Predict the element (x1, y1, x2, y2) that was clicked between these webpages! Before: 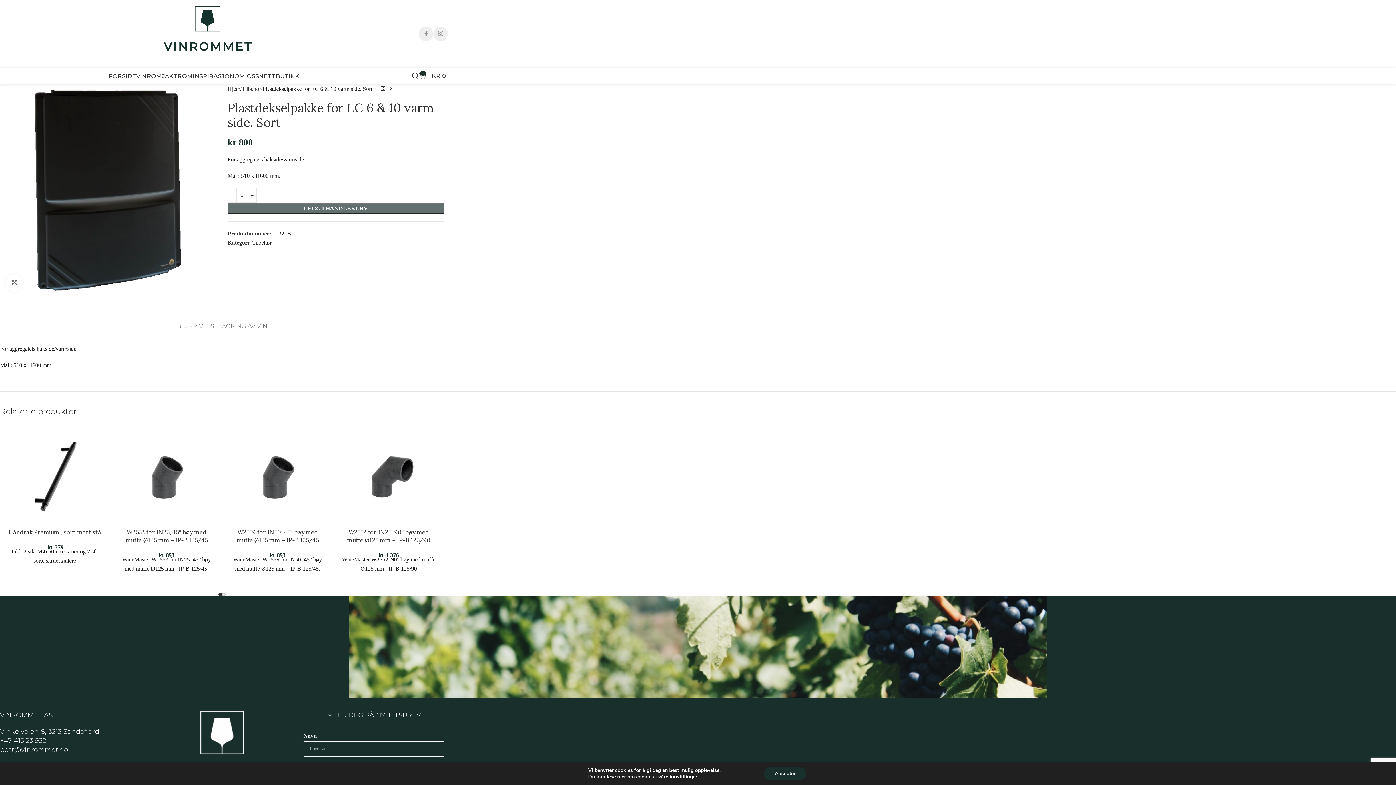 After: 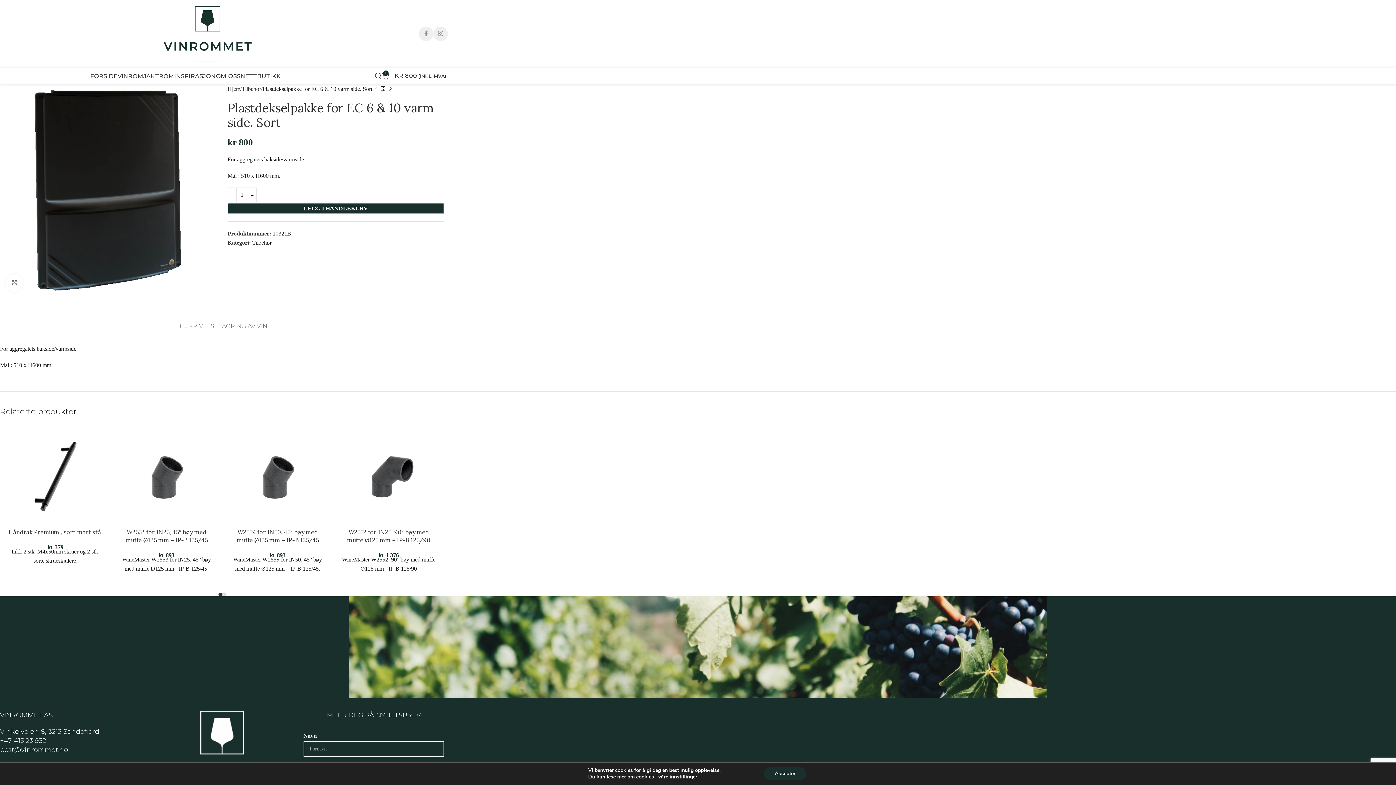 Action: label: LEGG I HANDLEKURV bbox: (227, 202, 444, 214)